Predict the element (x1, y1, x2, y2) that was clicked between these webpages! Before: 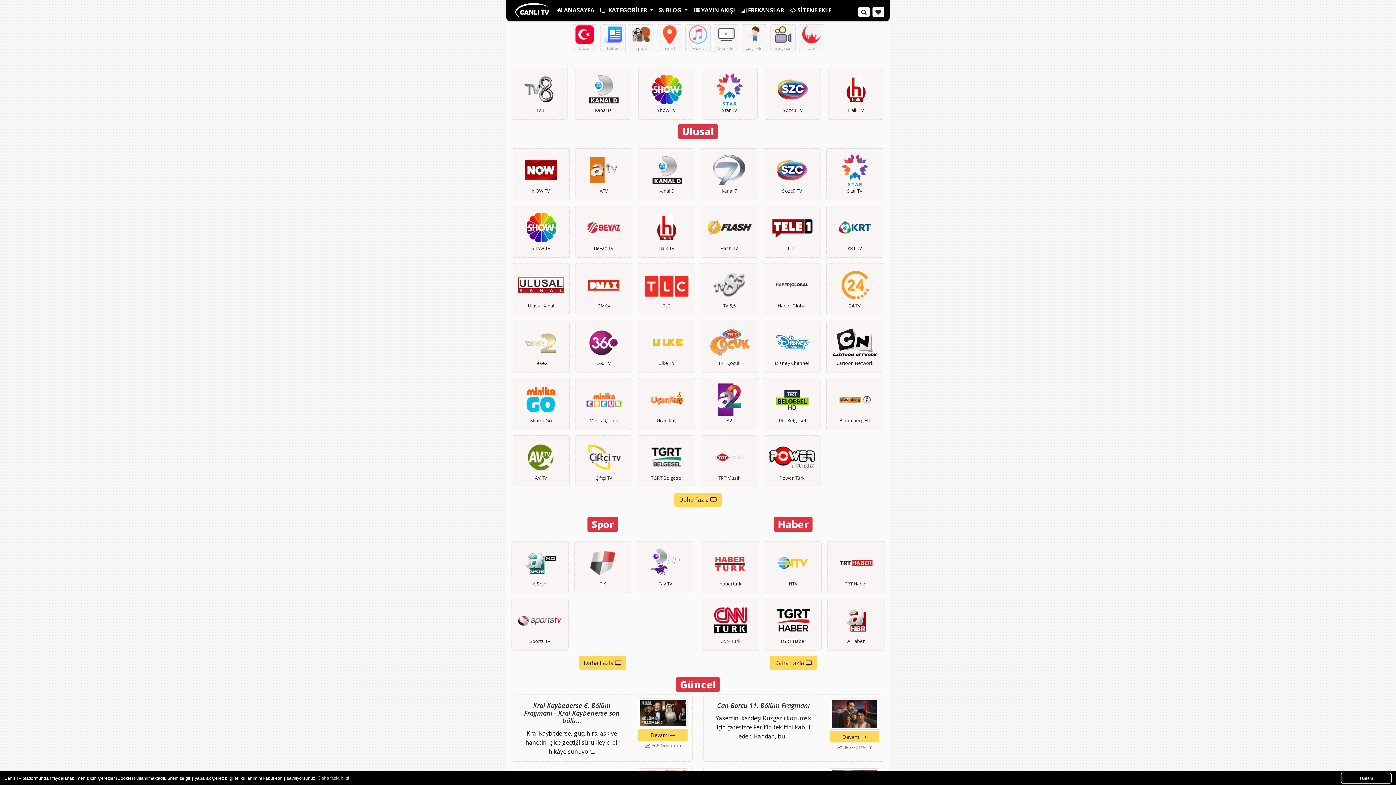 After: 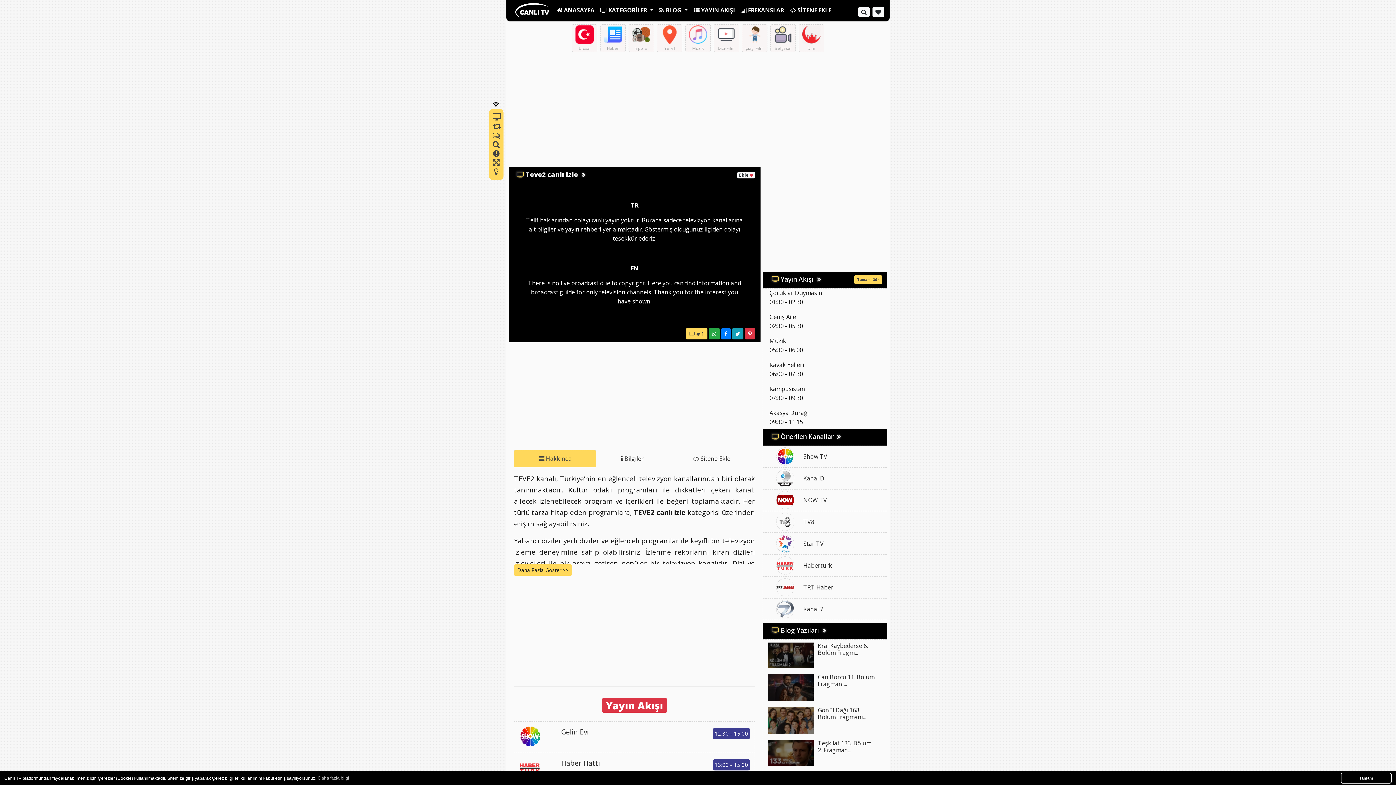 Action: label: Teve2 bbox: (512, 320, 569, 372)